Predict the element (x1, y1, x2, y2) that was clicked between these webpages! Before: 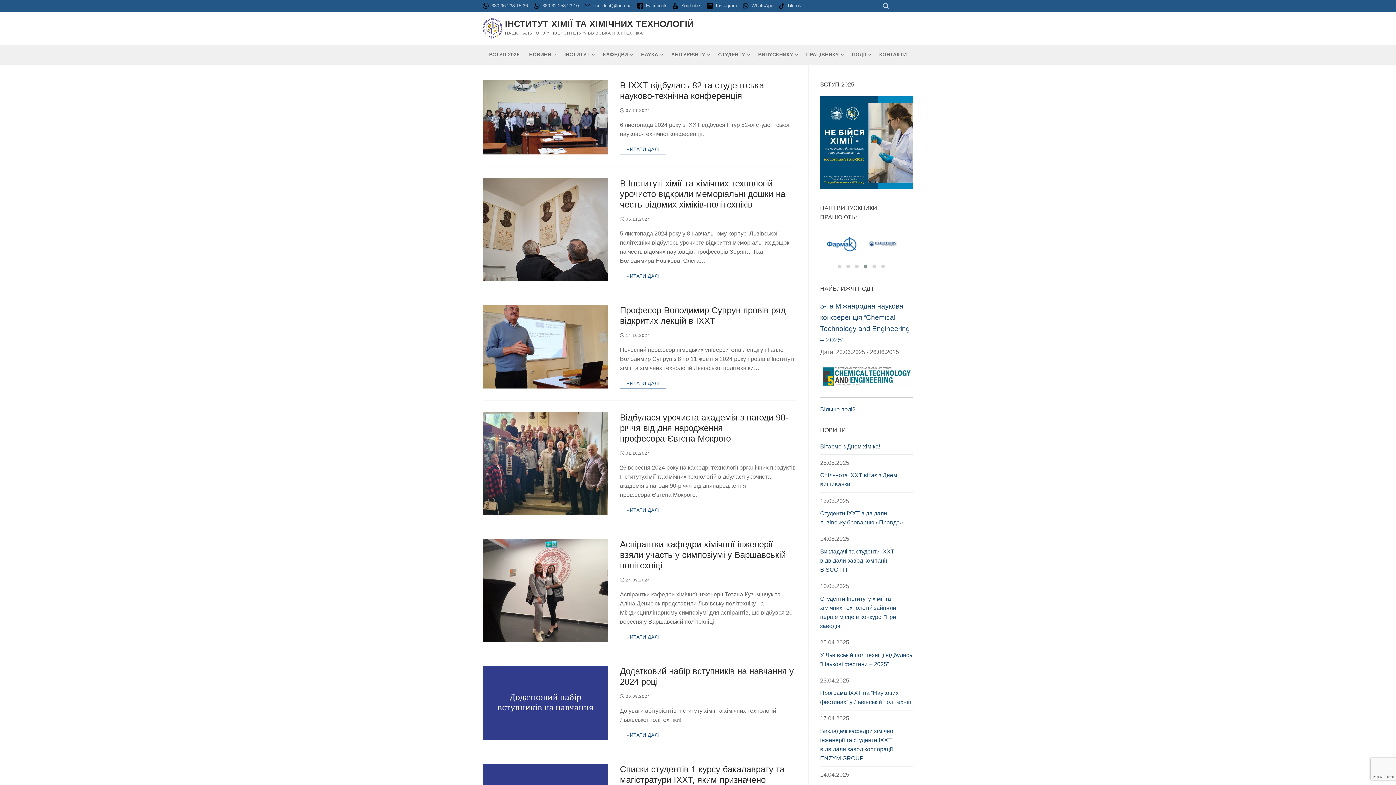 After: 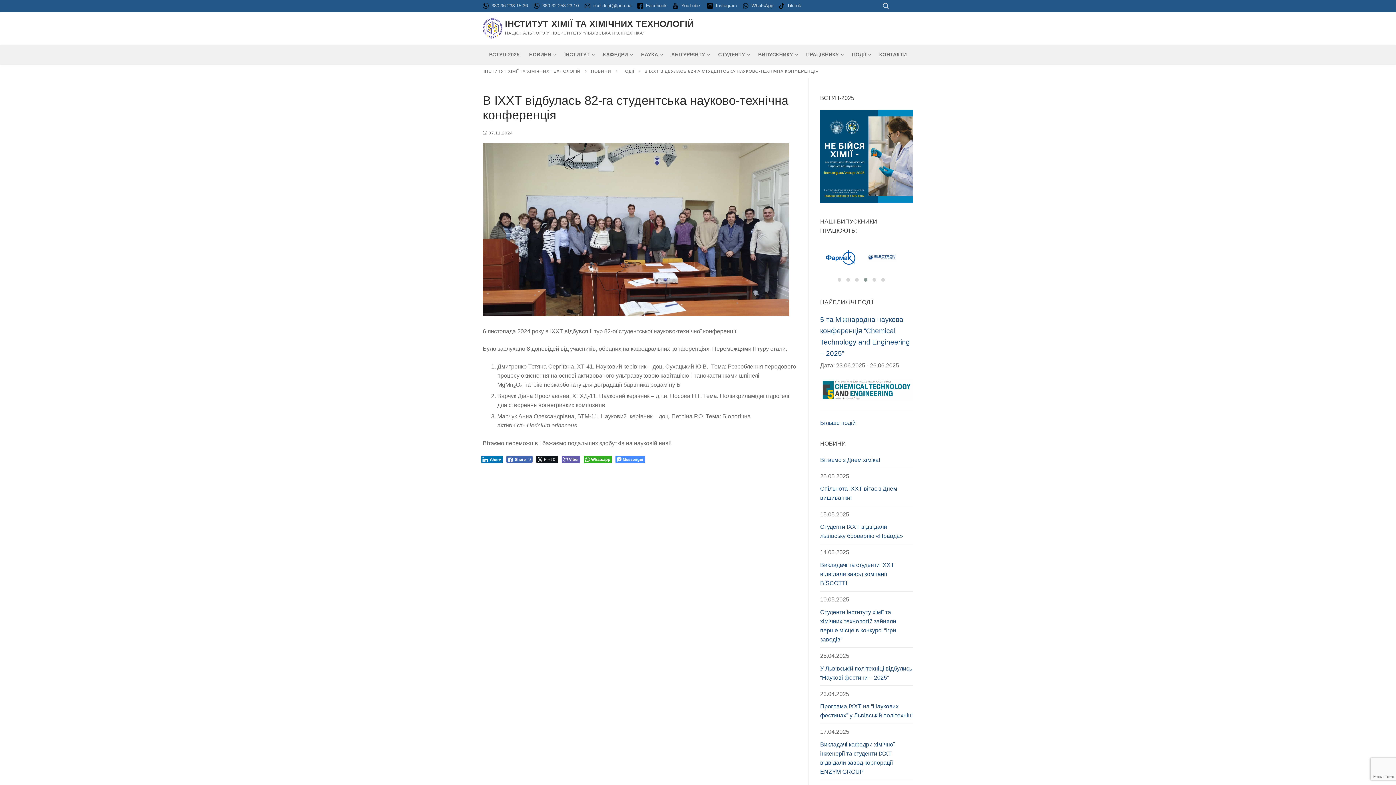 Action: bbox: (482, 79, 608, 154)